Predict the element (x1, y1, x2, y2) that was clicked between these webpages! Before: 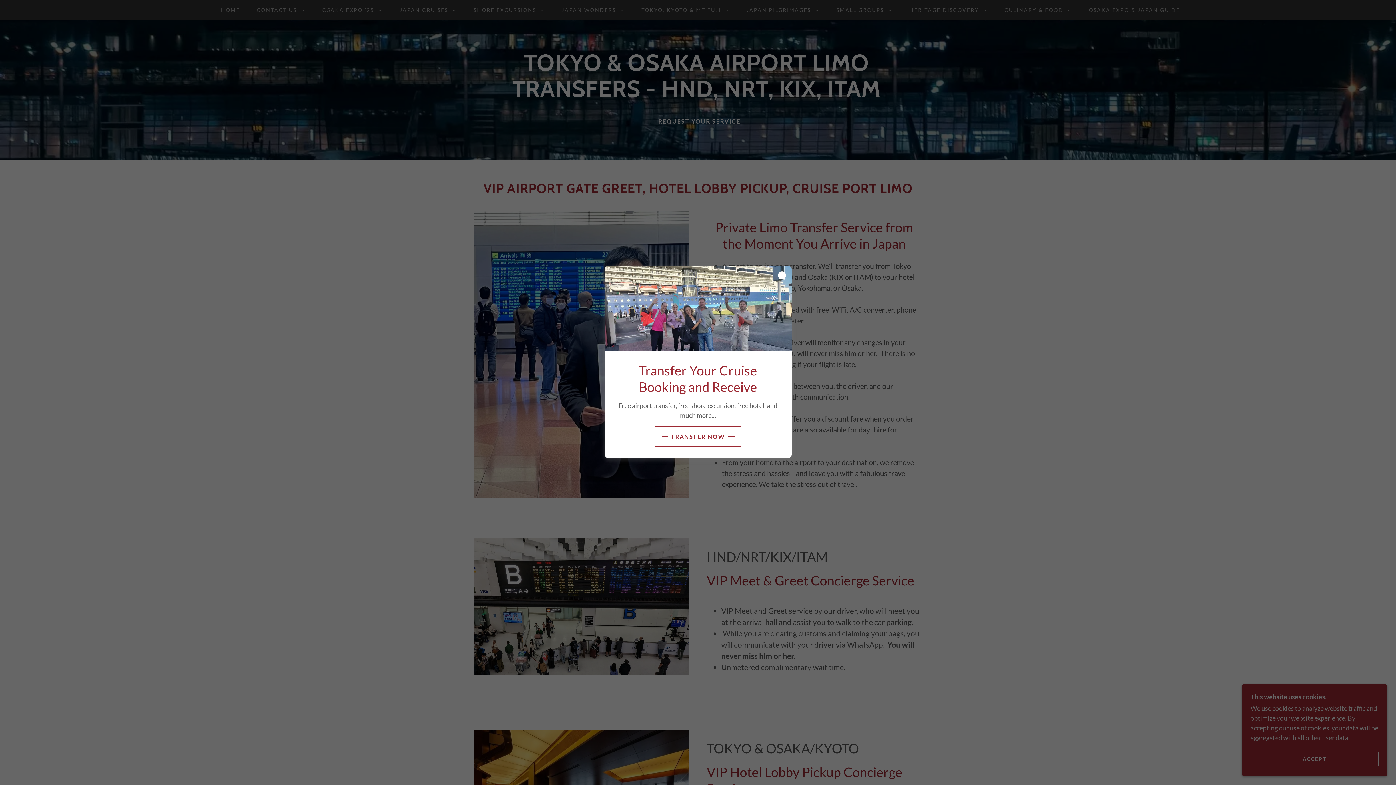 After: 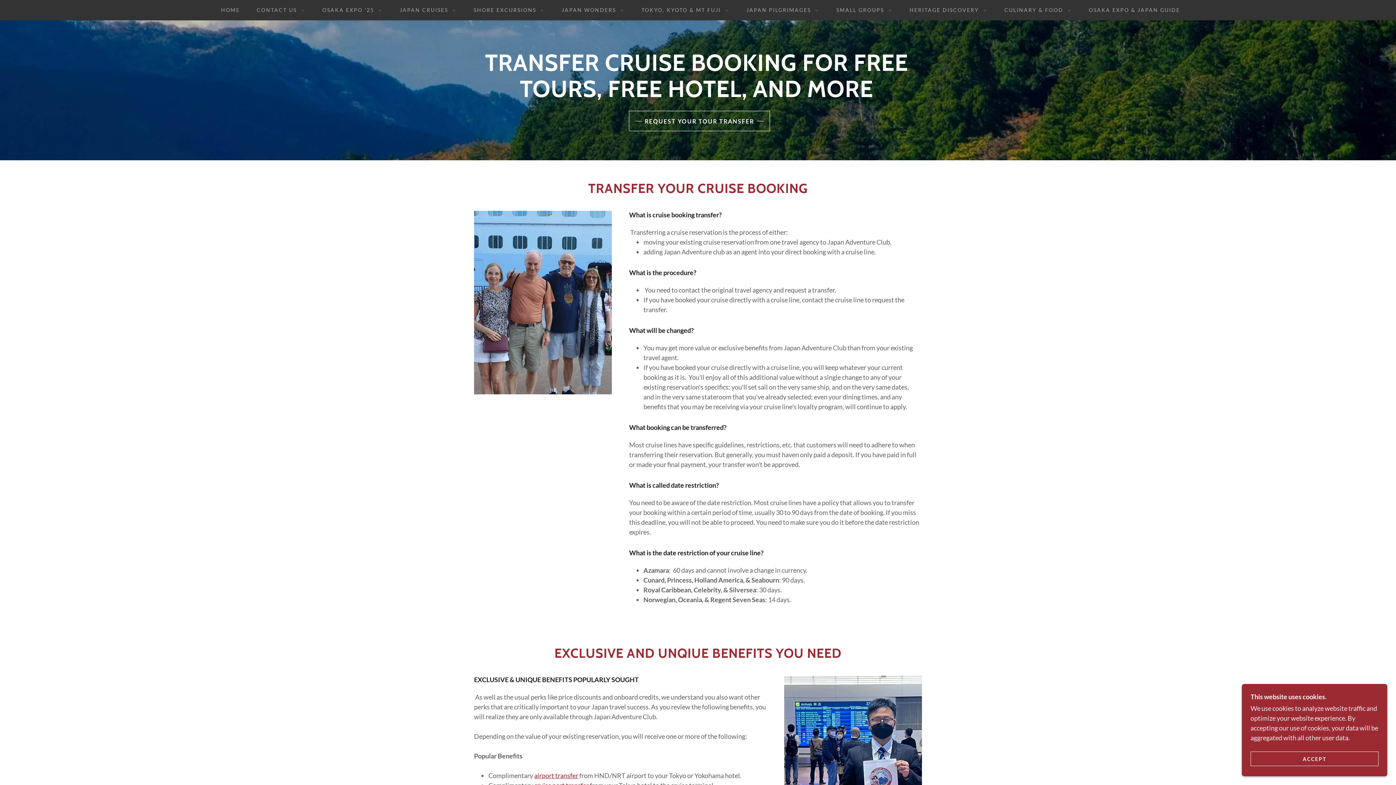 Action: label: TRANSFER NOW bbox: (655, 426, 741, 446)